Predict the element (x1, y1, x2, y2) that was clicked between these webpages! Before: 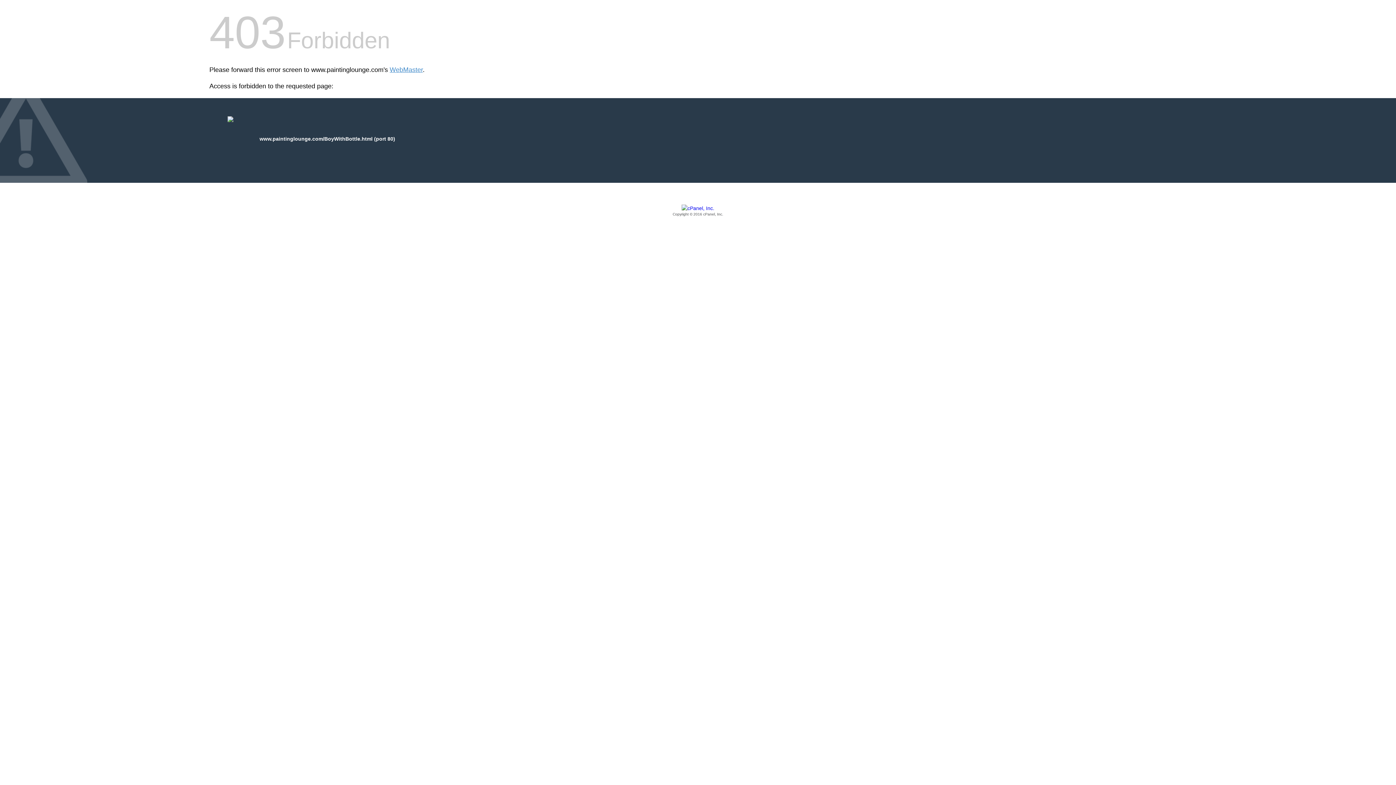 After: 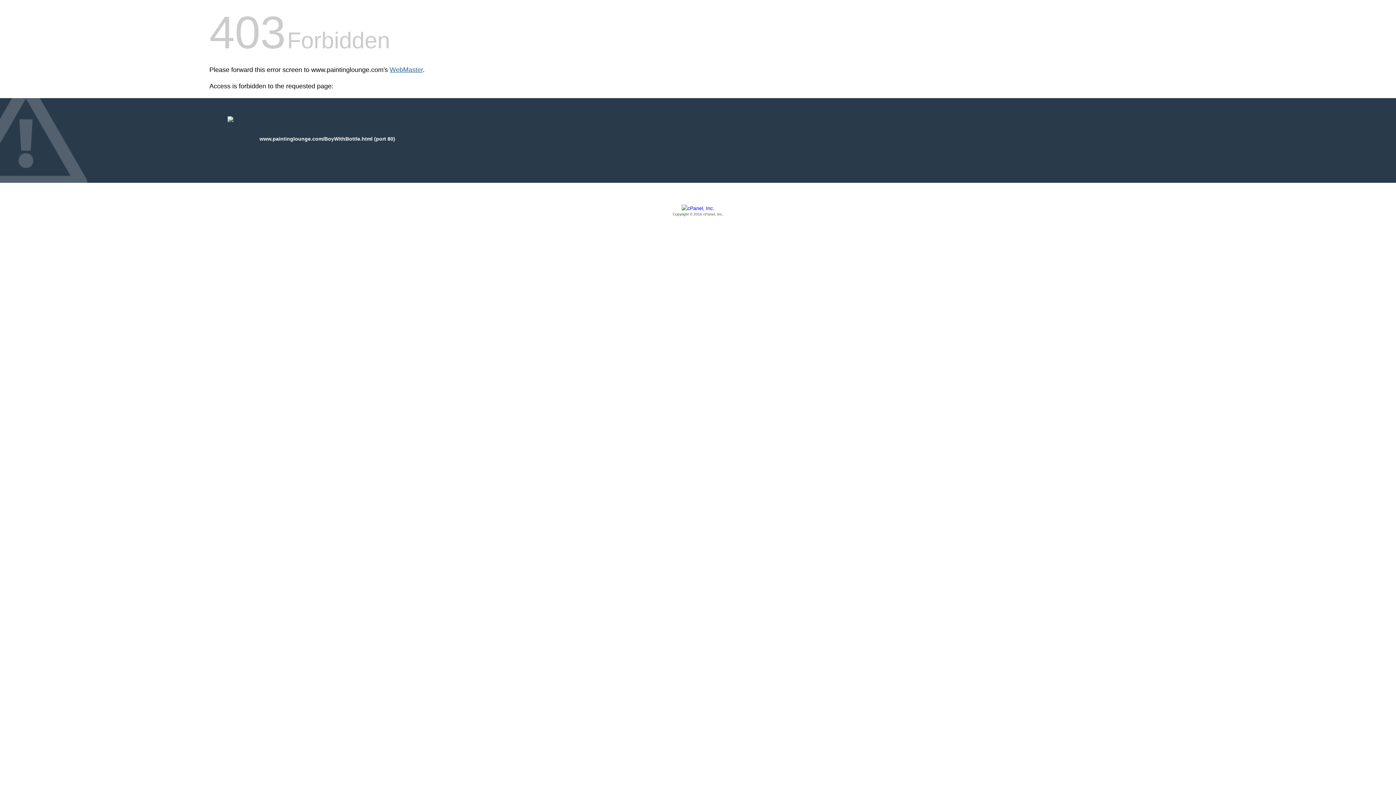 Action: label: WebMaster bbox: (389, 66, 422, 73)